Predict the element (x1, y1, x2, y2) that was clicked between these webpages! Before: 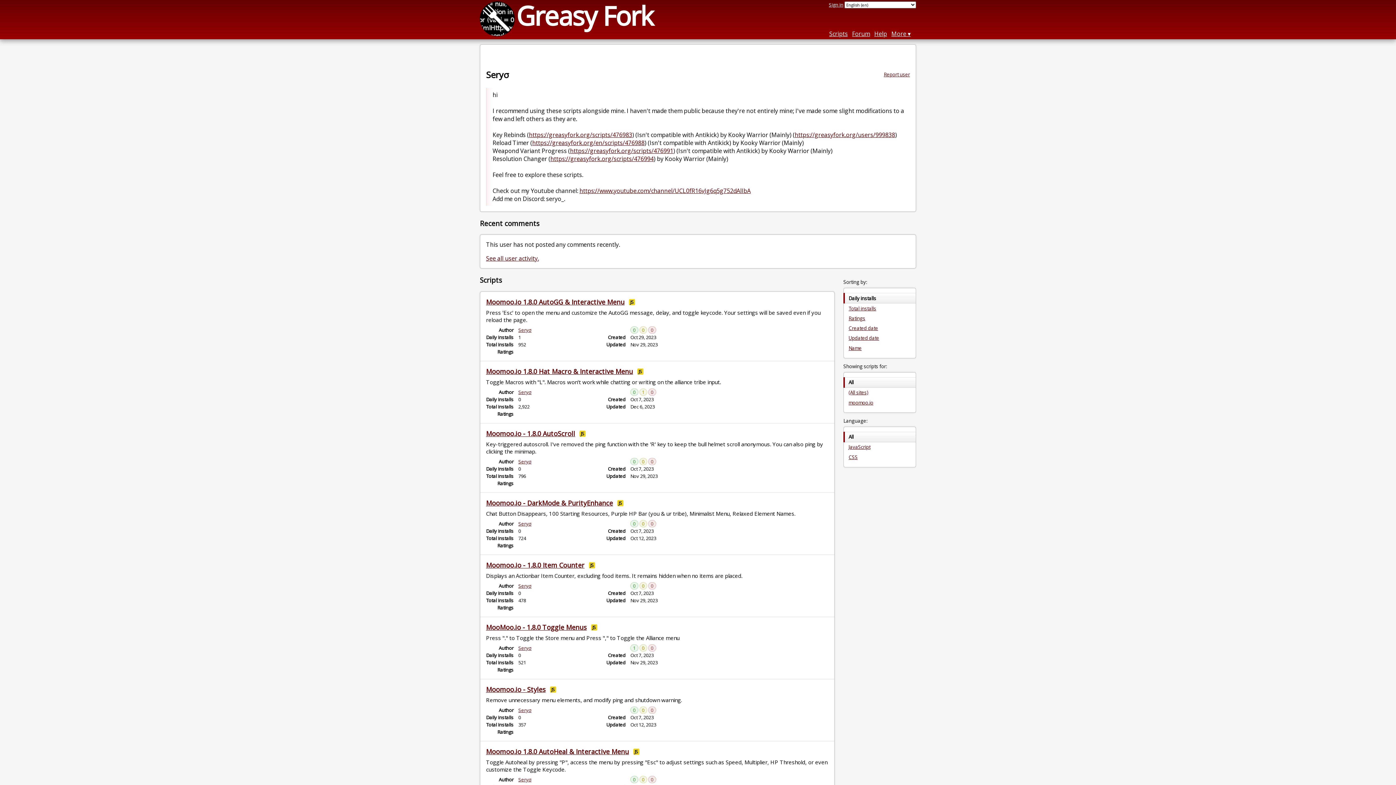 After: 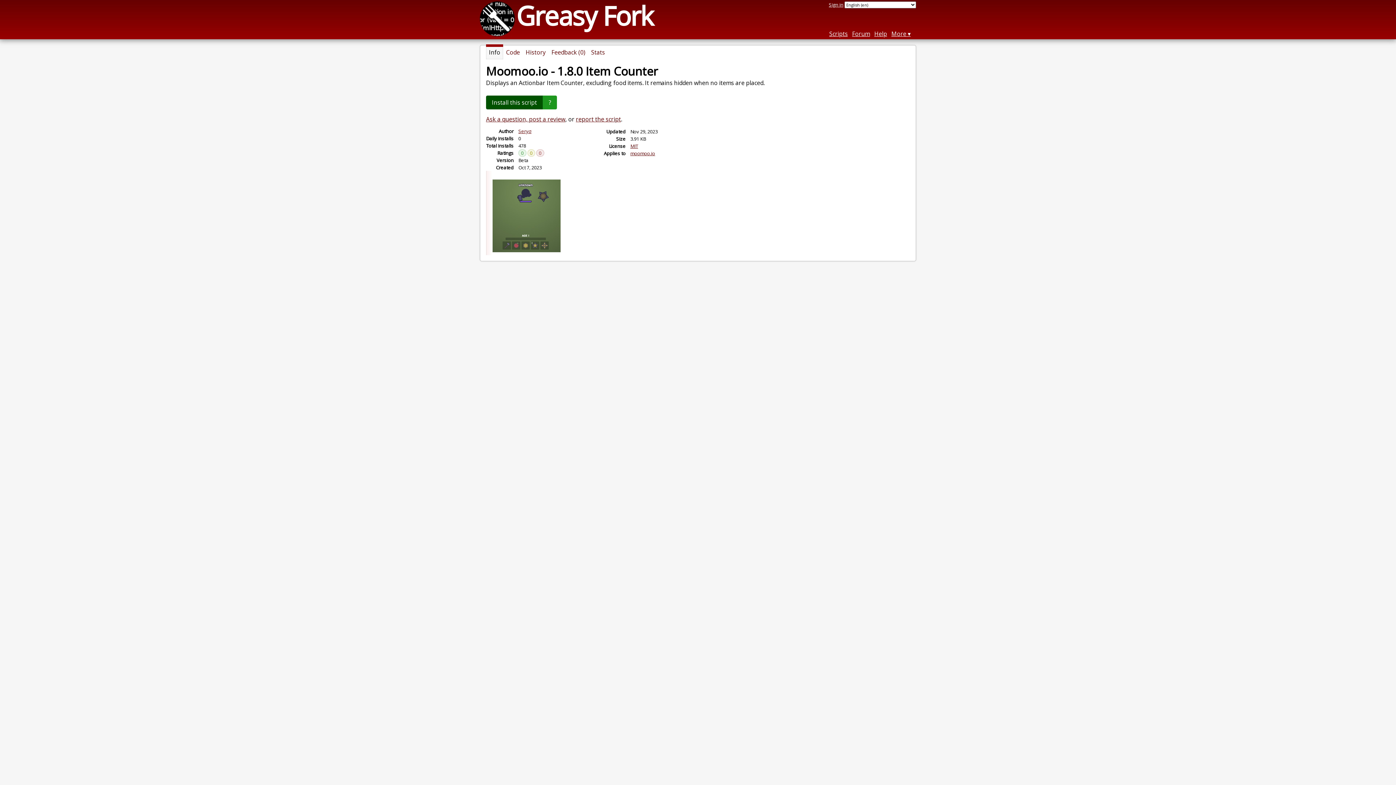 Action: bbox: (486, 560, 584, 569) label: Moomoo.io - 1.8.0 Item Counter